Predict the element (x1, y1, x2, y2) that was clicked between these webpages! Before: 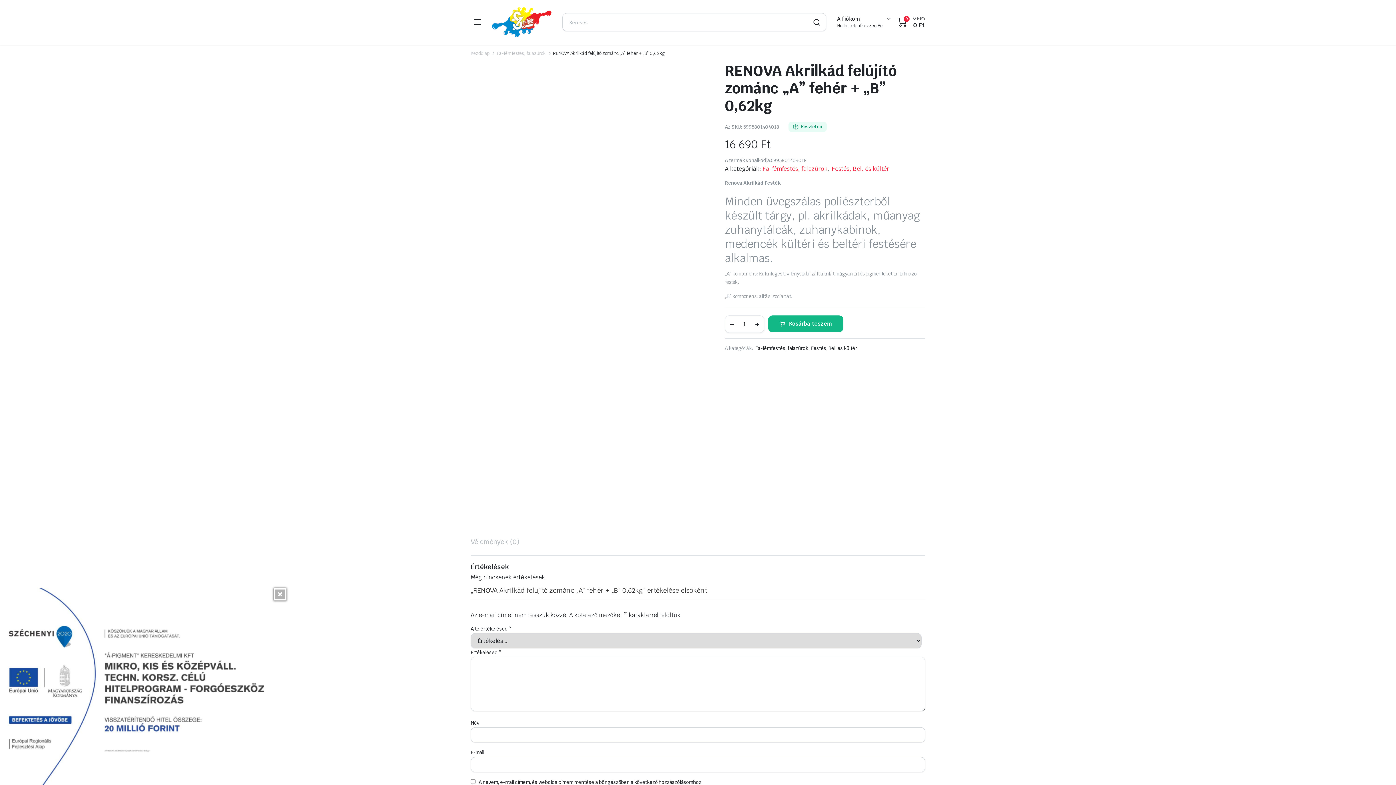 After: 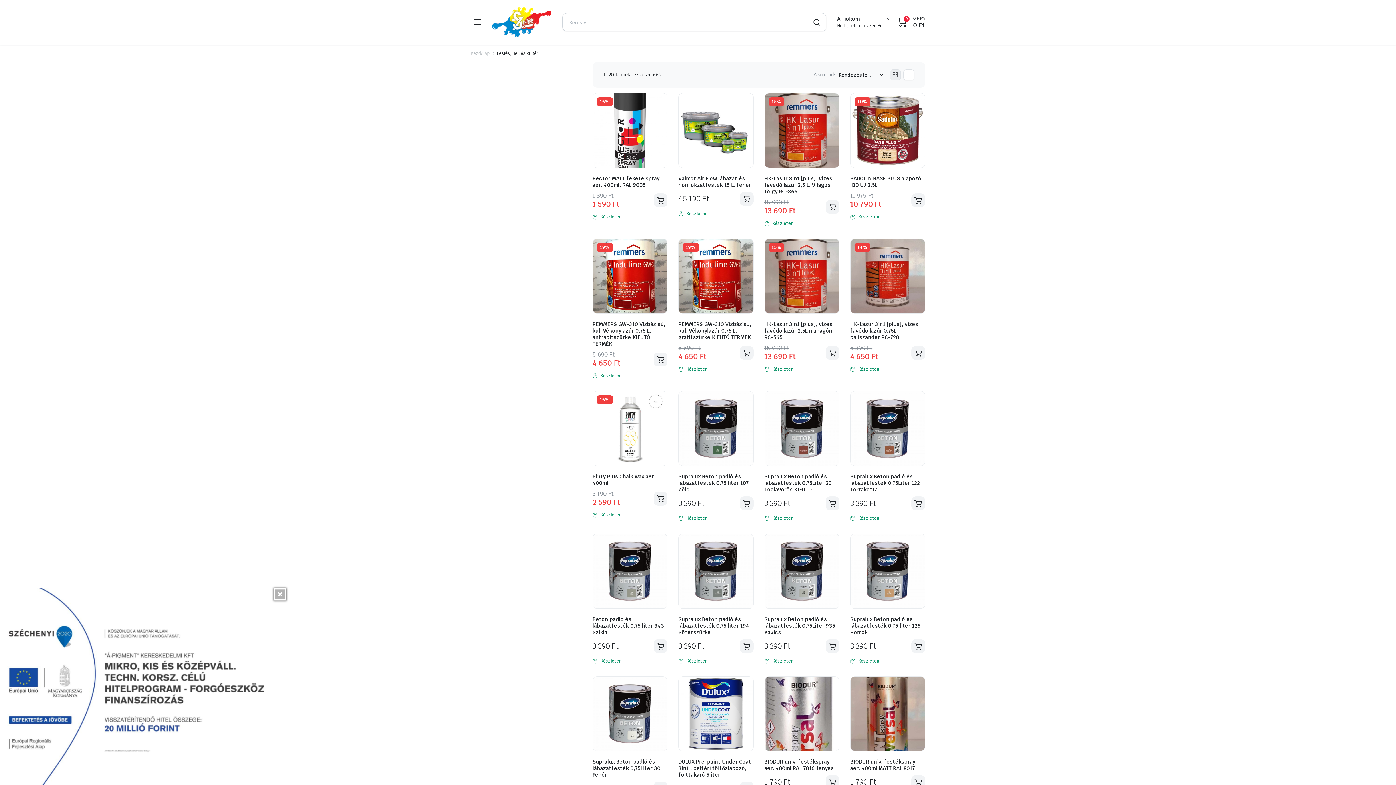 Action: bbox: (832, 164, 889, 172) label: Festés, Bel. és kültér